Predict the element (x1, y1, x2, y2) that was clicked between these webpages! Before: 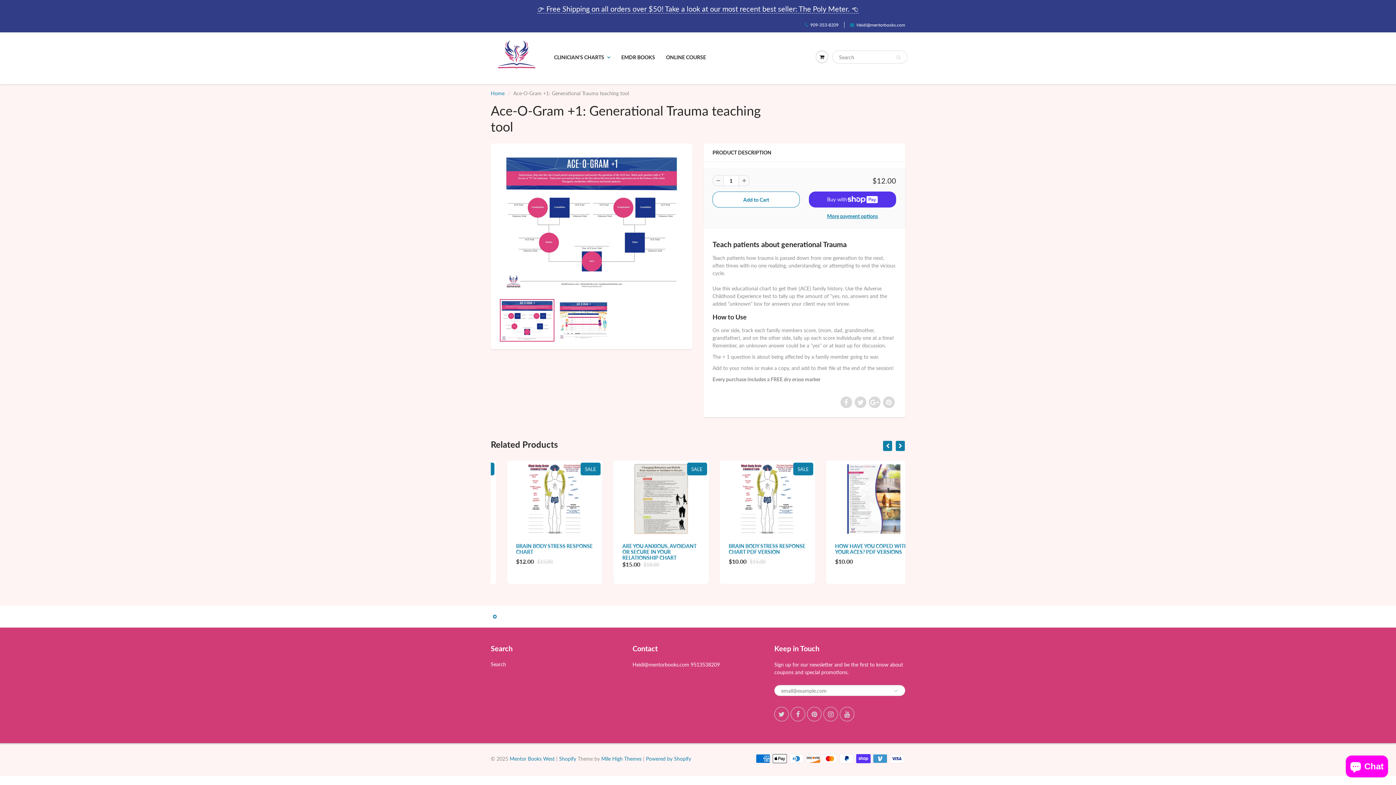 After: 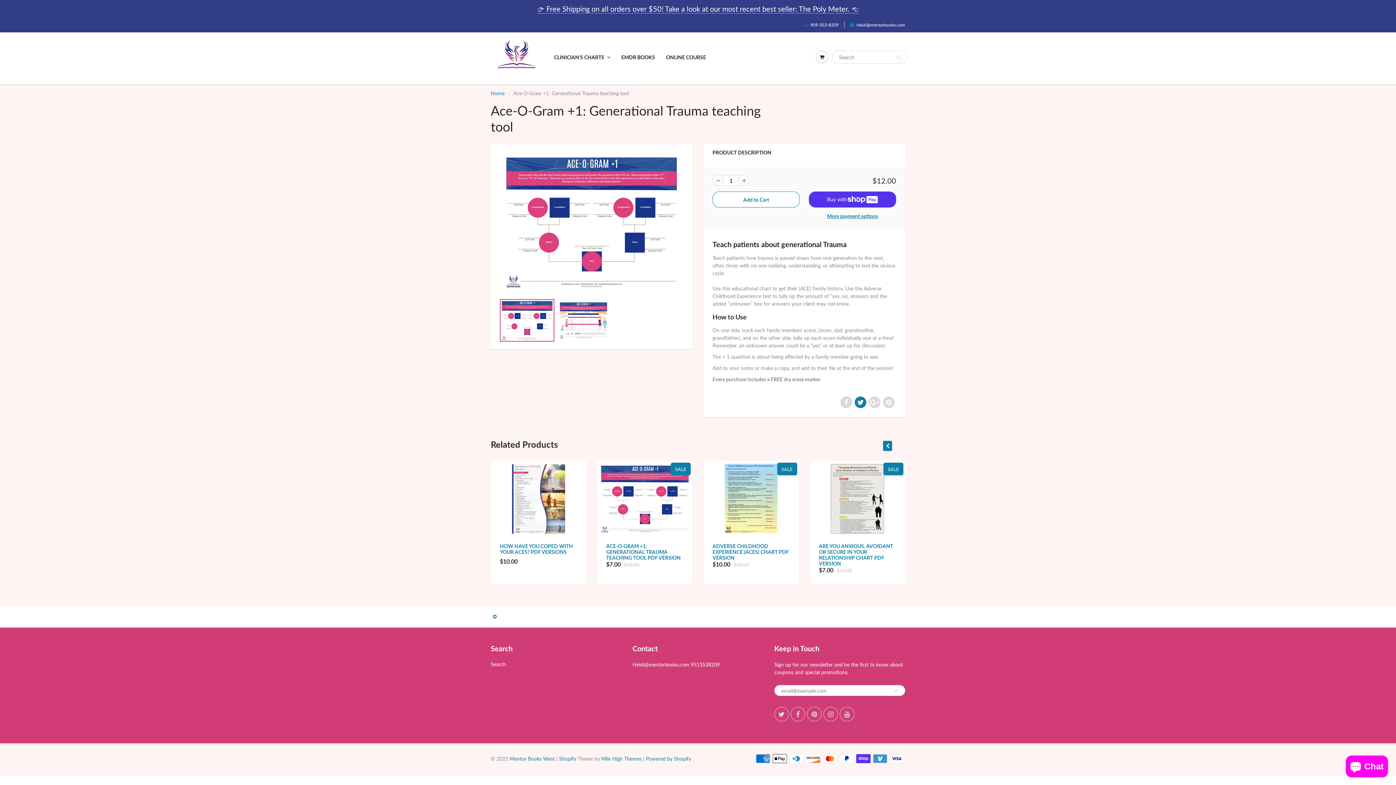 Action: bbox: (854, 396, 866, 408)